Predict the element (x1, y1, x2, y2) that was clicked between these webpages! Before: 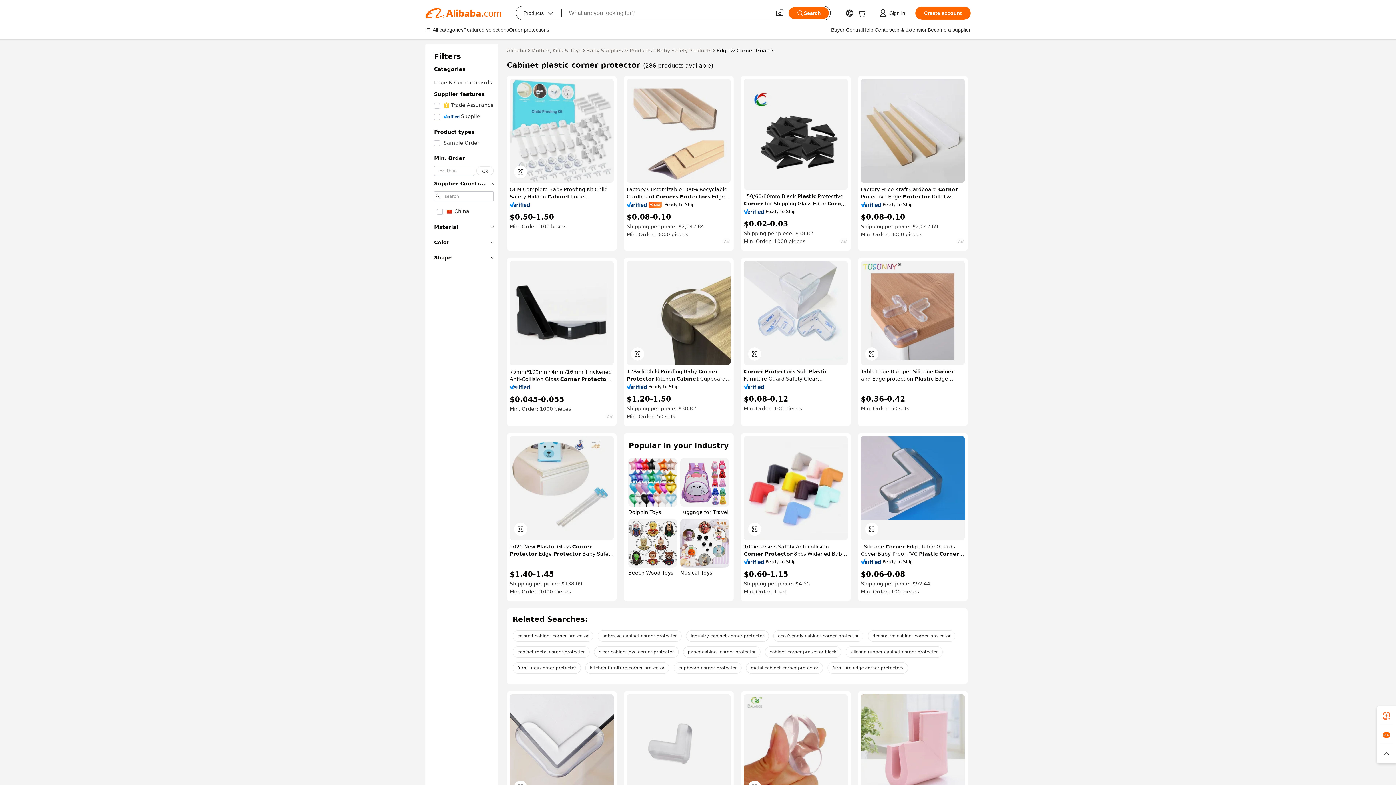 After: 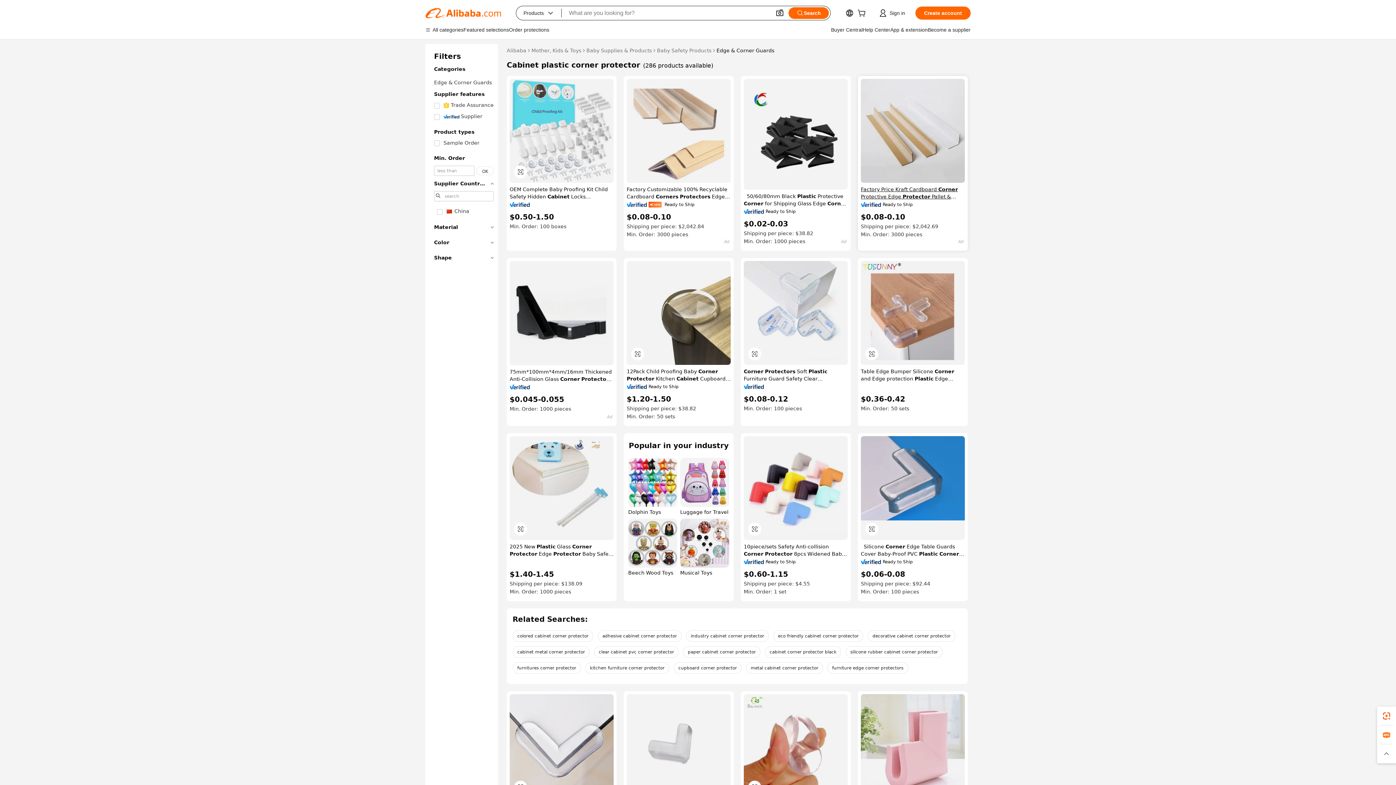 Action: bbox: (861, 185, 965, 200) label: Factory Price Kraft Cardboard Corner Protective Edge Protector Pallet & Carton Corner Cushioning Paper Material